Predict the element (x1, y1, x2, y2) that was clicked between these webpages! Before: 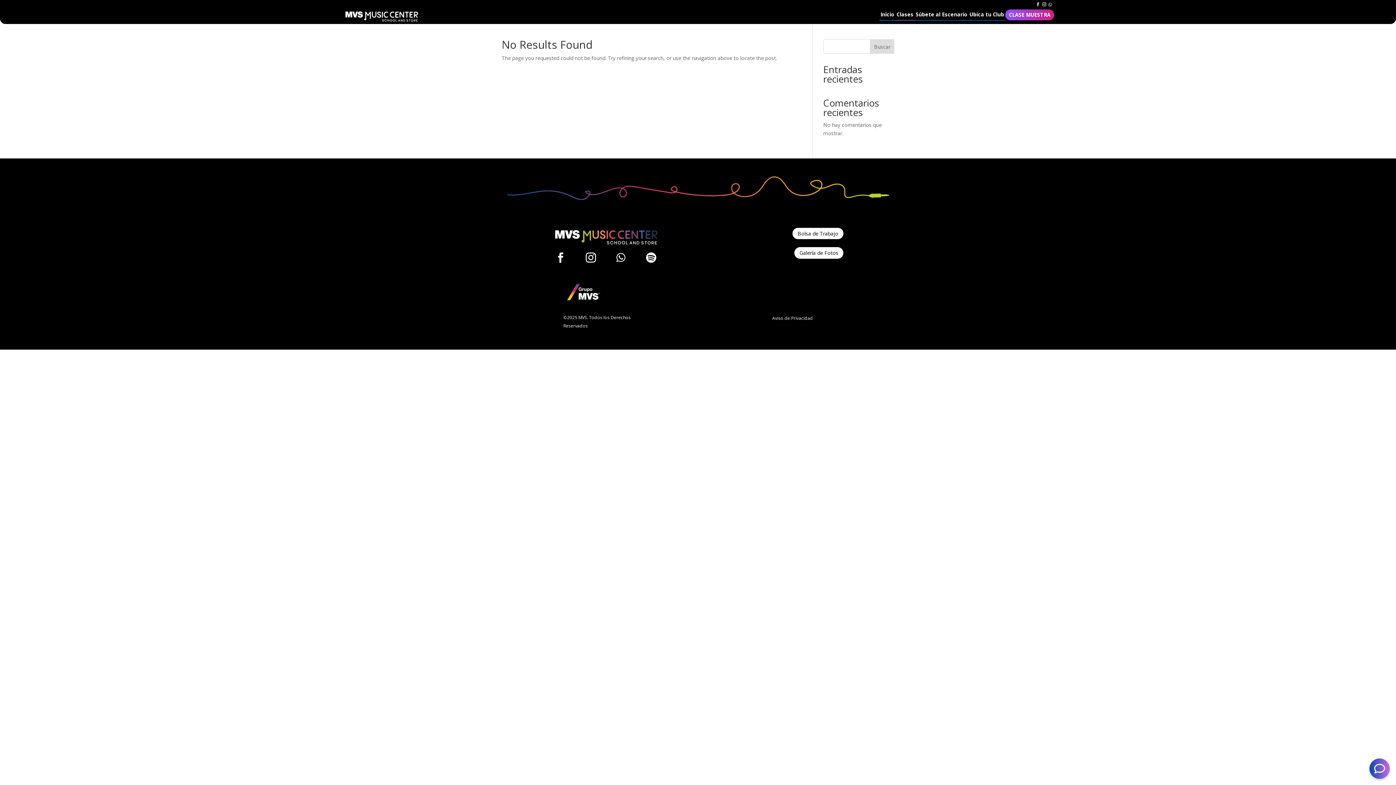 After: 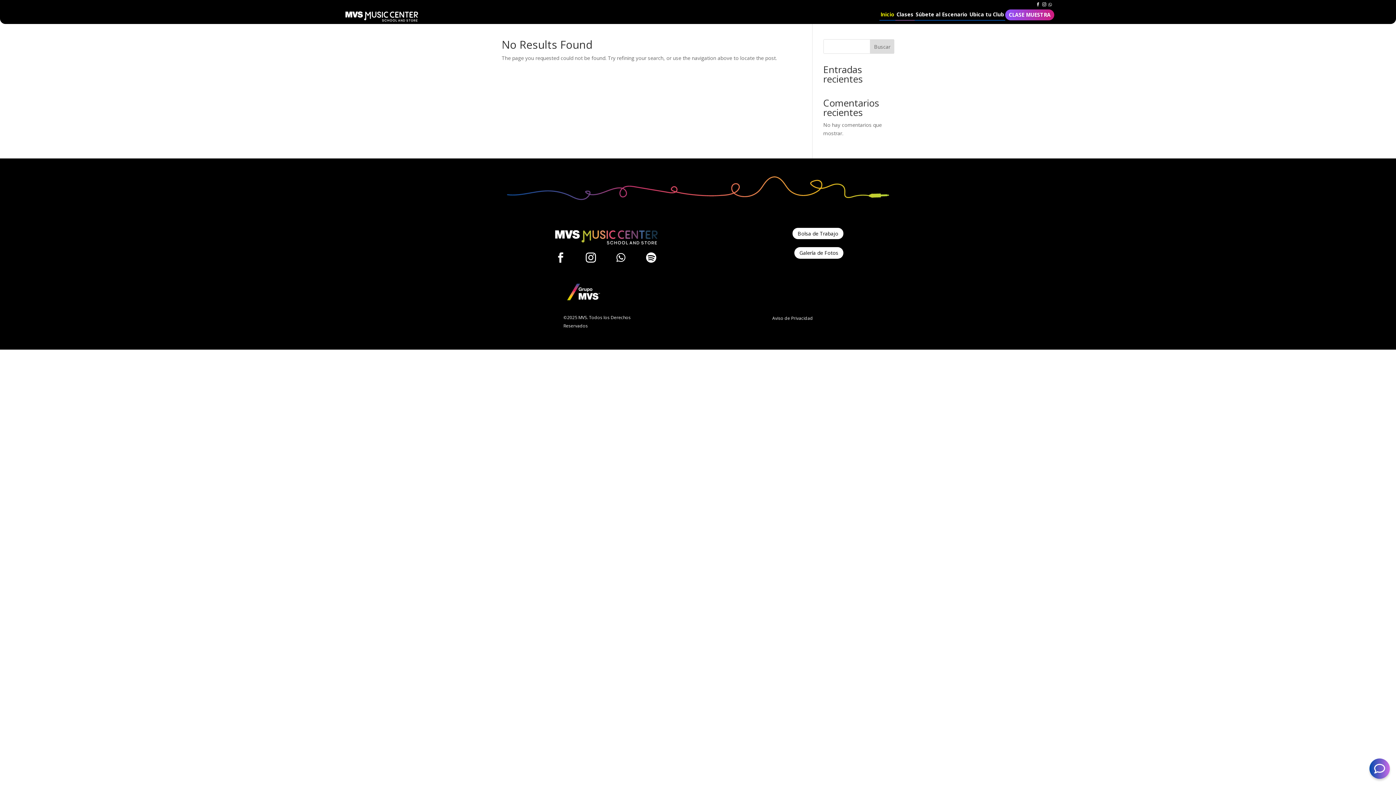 Action: label: Inicio bbox: (879, 9, 895, 20)